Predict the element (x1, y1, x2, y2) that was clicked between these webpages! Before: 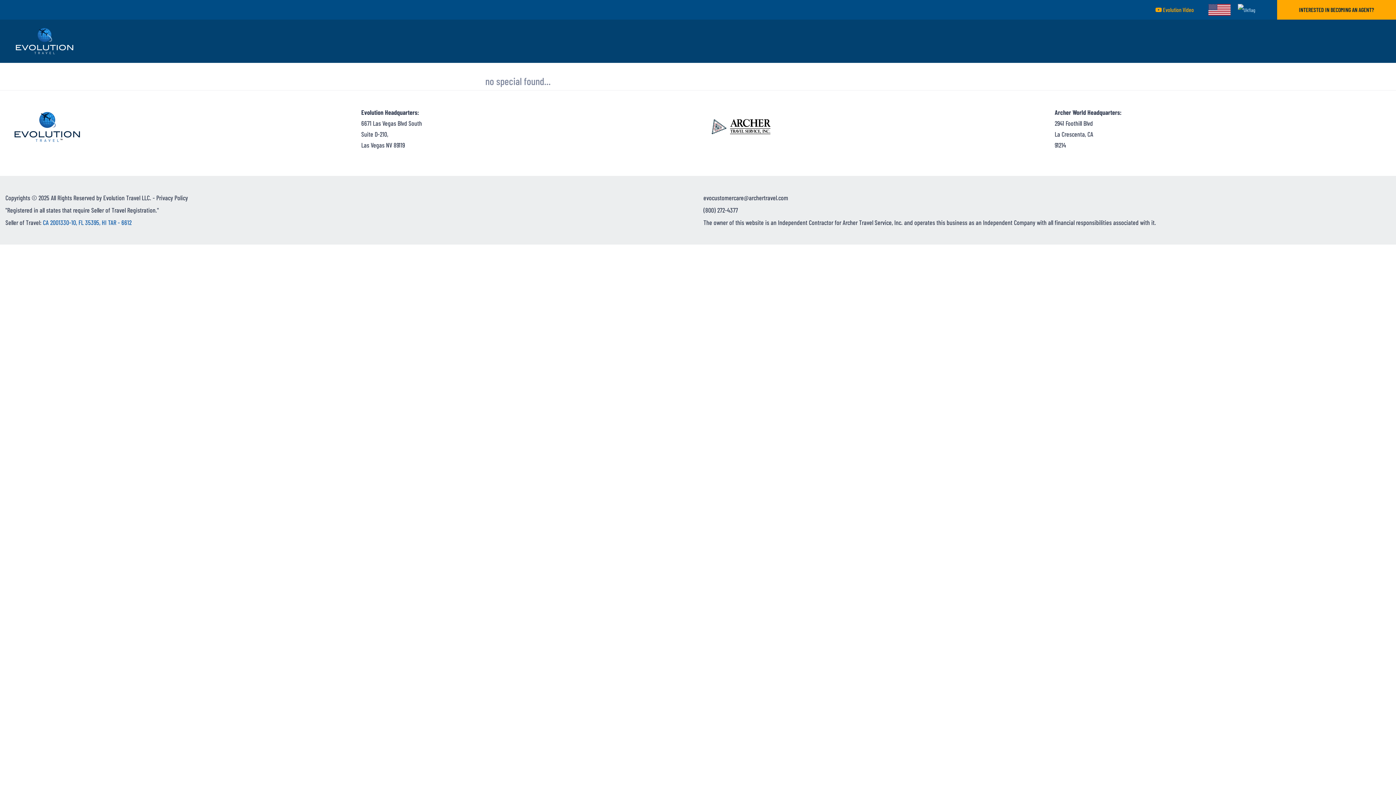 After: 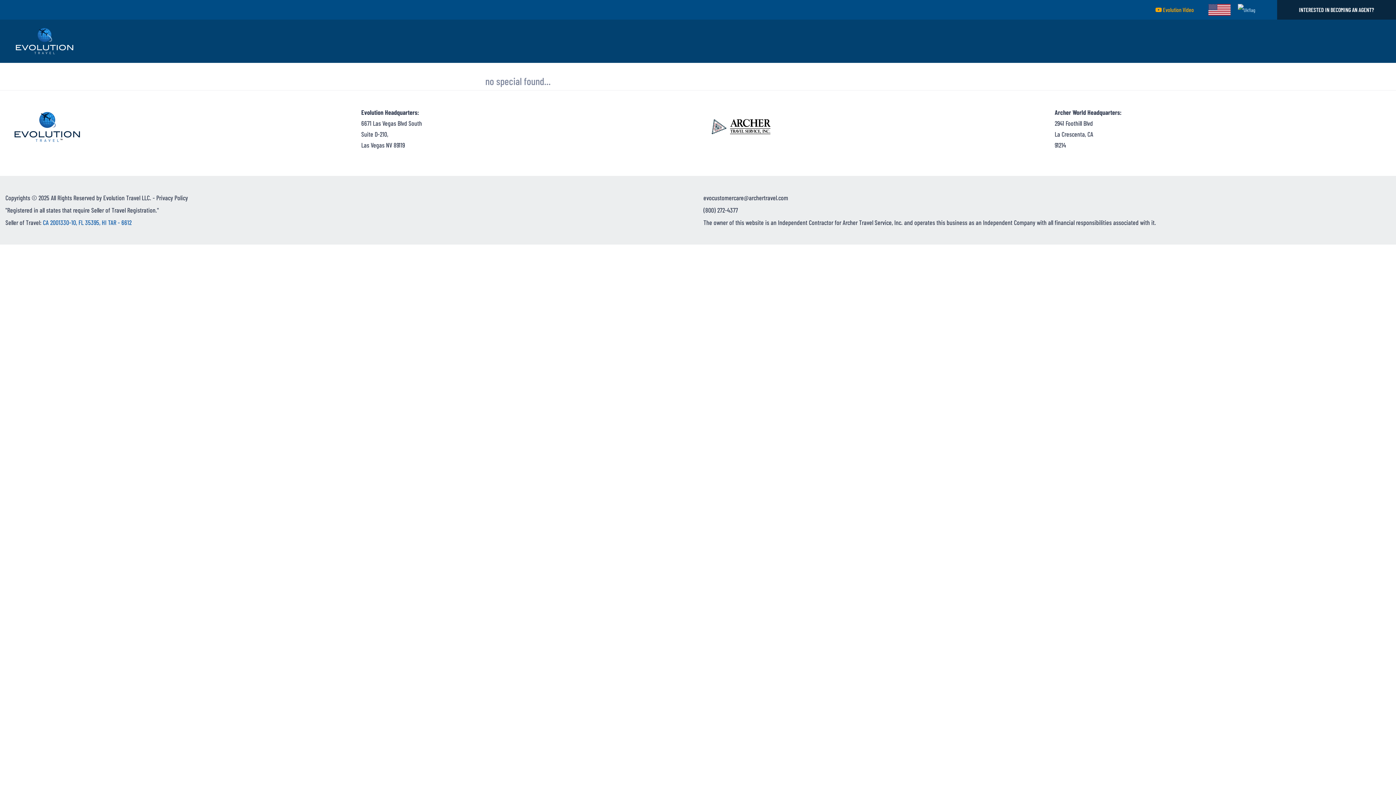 Action: bbox: (1277, 0, 1396, 19) label: INTERESTED IN BECOMING AN AGENT?